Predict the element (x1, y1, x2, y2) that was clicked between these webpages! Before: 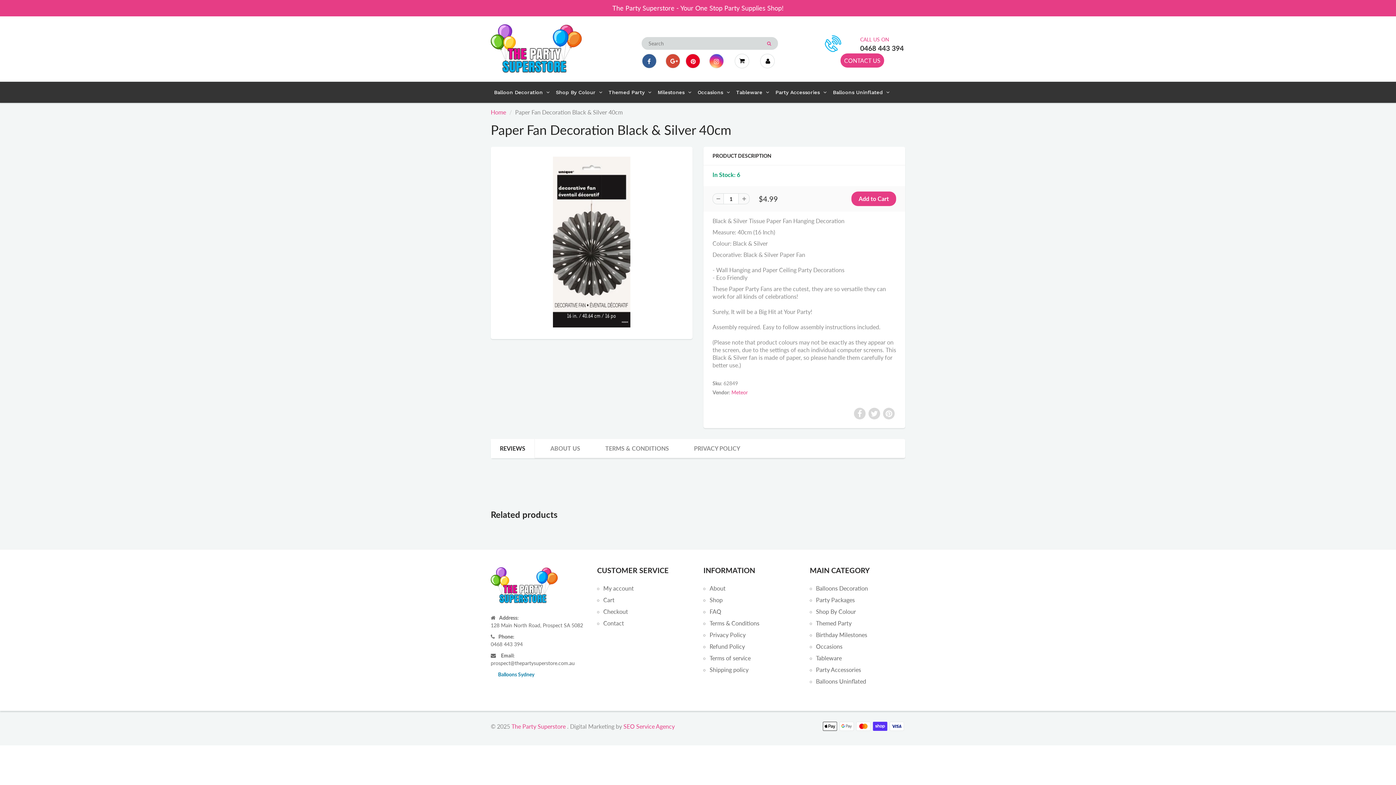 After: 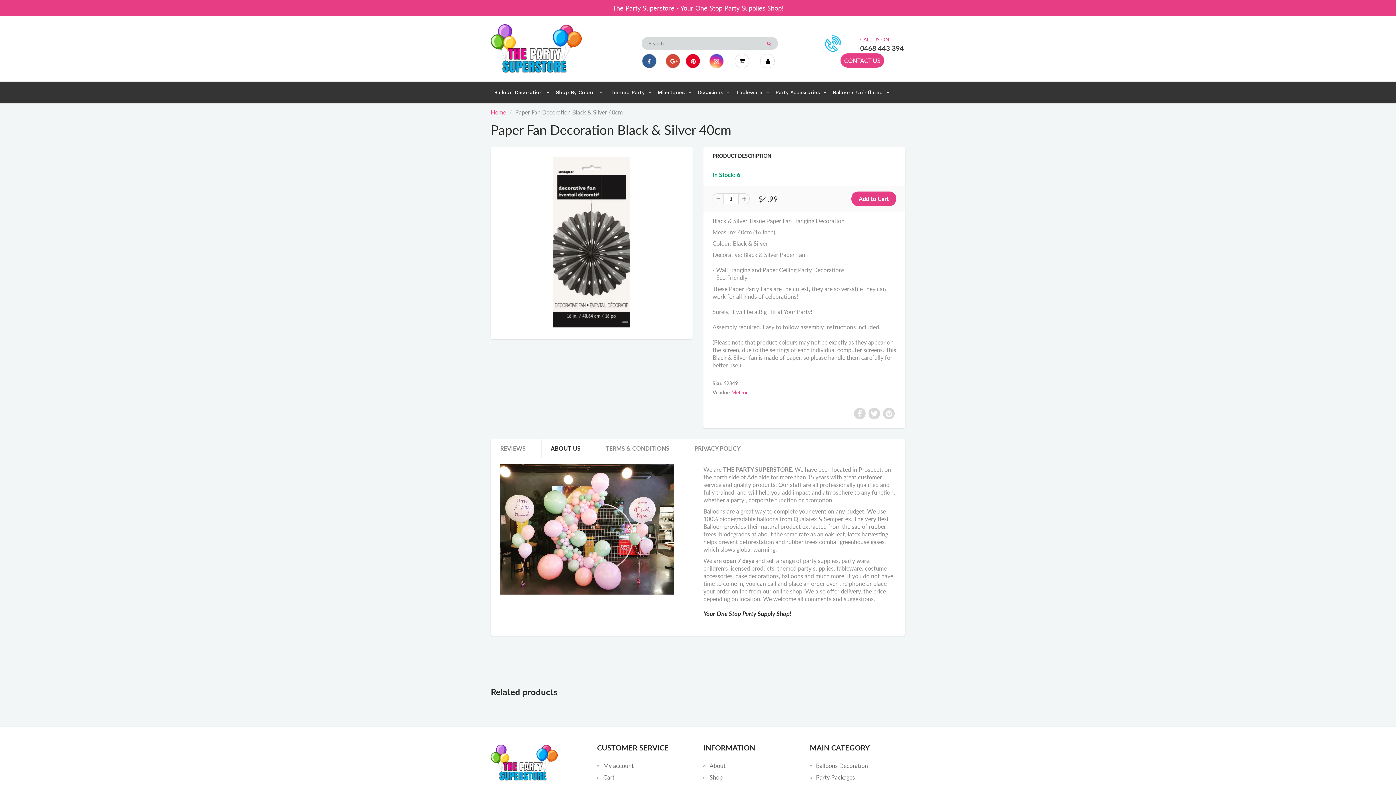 Action: bbox: (541, 439, 589, 458) label: ABOUT US